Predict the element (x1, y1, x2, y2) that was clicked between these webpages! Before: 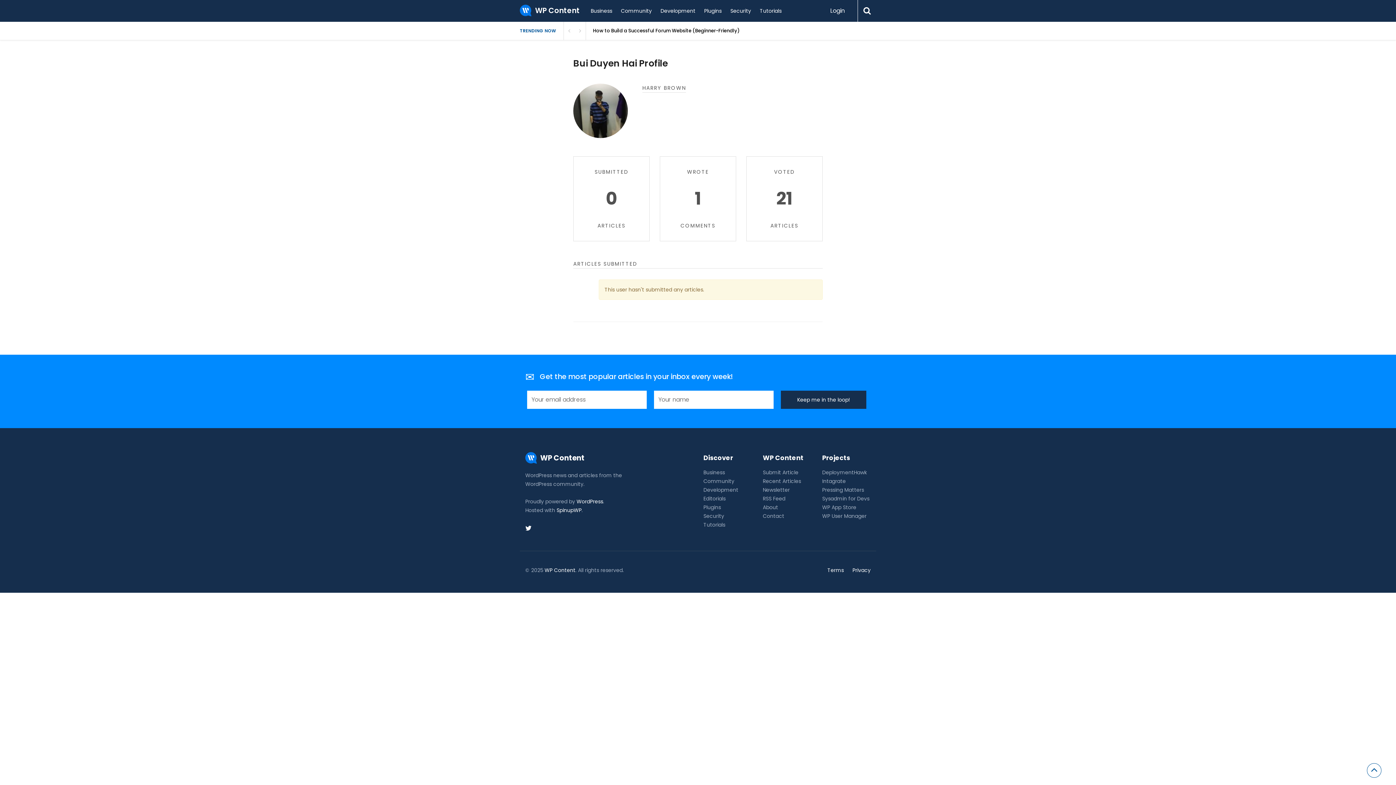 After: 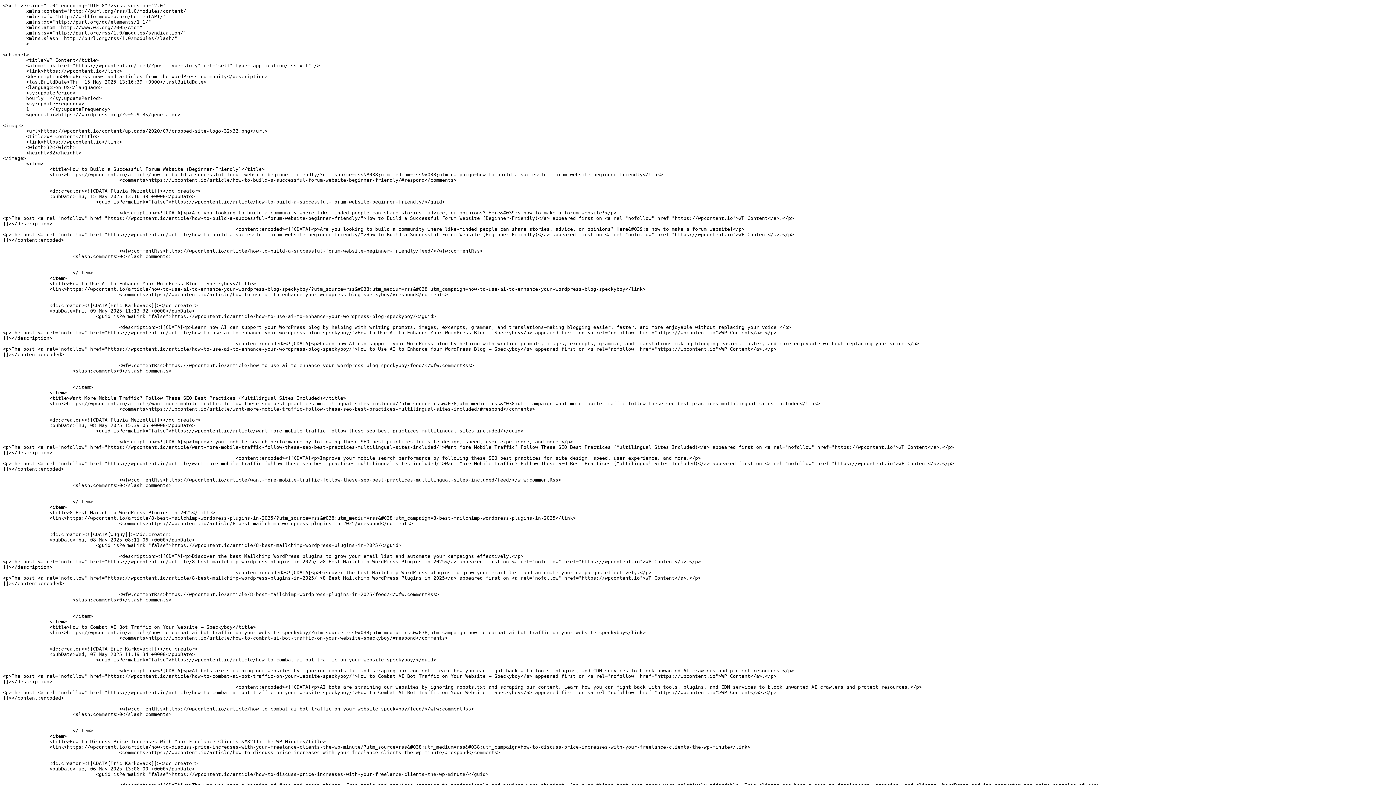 Action: label: RSS Feed bbox: (763, 495, 785, 502)